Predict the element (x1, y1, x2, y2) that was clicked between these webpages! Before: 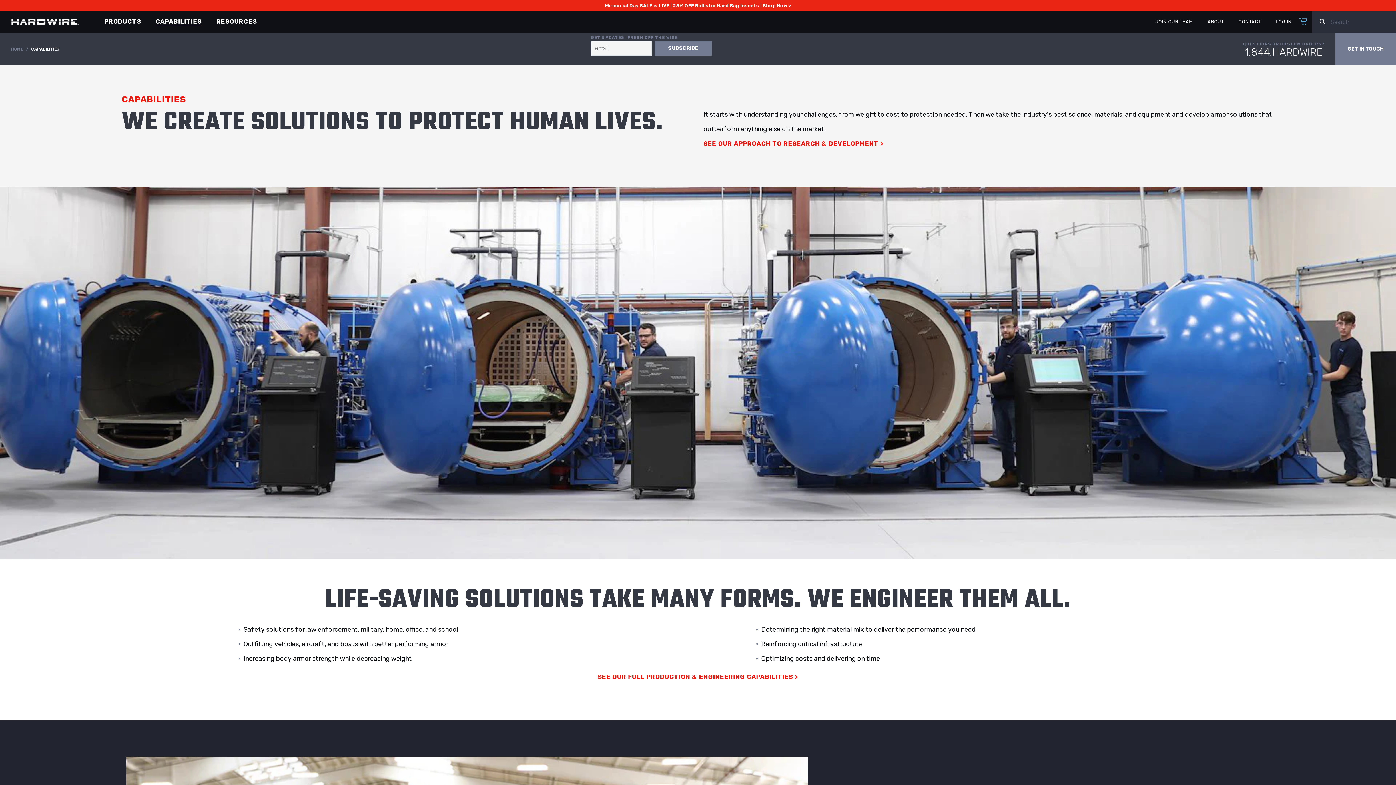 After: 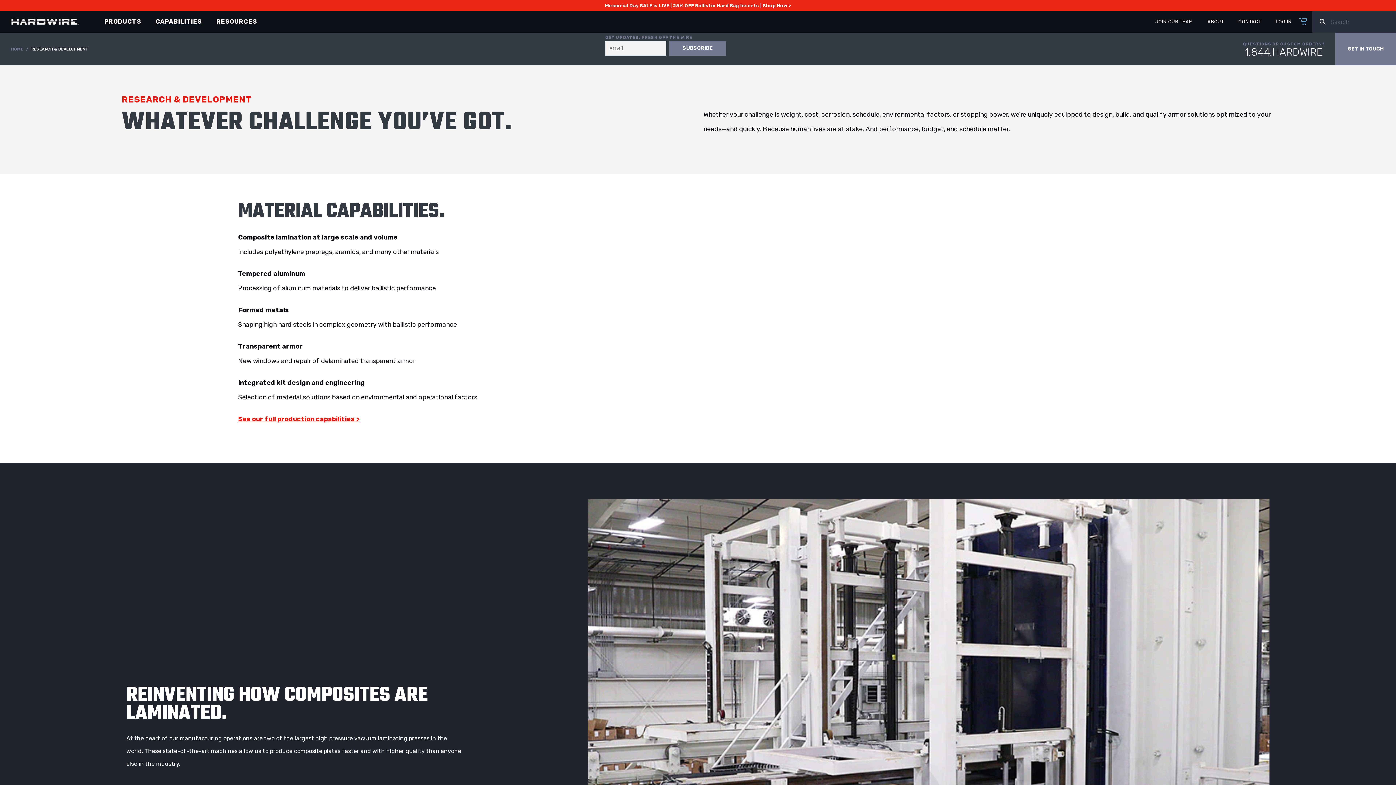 Action: label: SEE OUR APPROACH TO RESEARCH & DEVELOPMENT > bbox: (703, 140, 884, 147)